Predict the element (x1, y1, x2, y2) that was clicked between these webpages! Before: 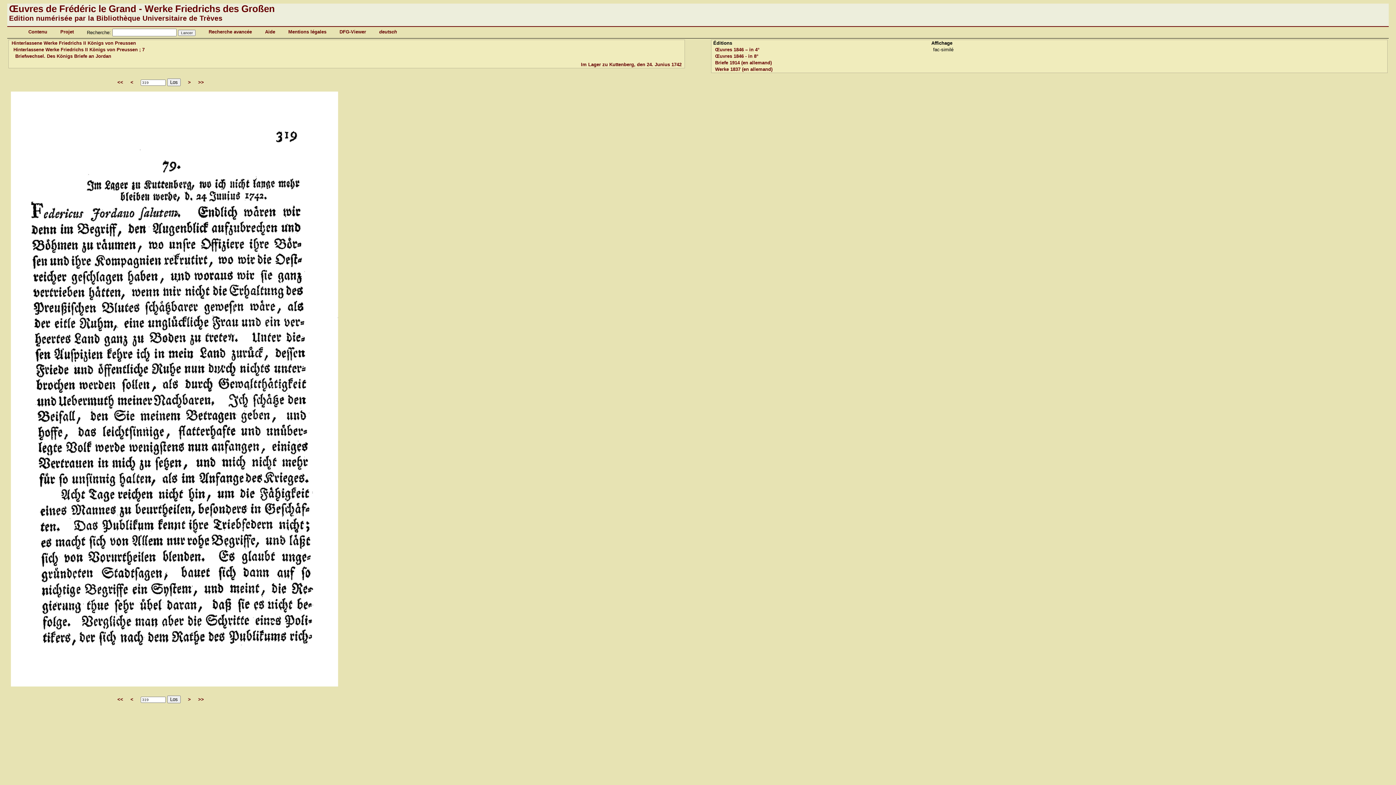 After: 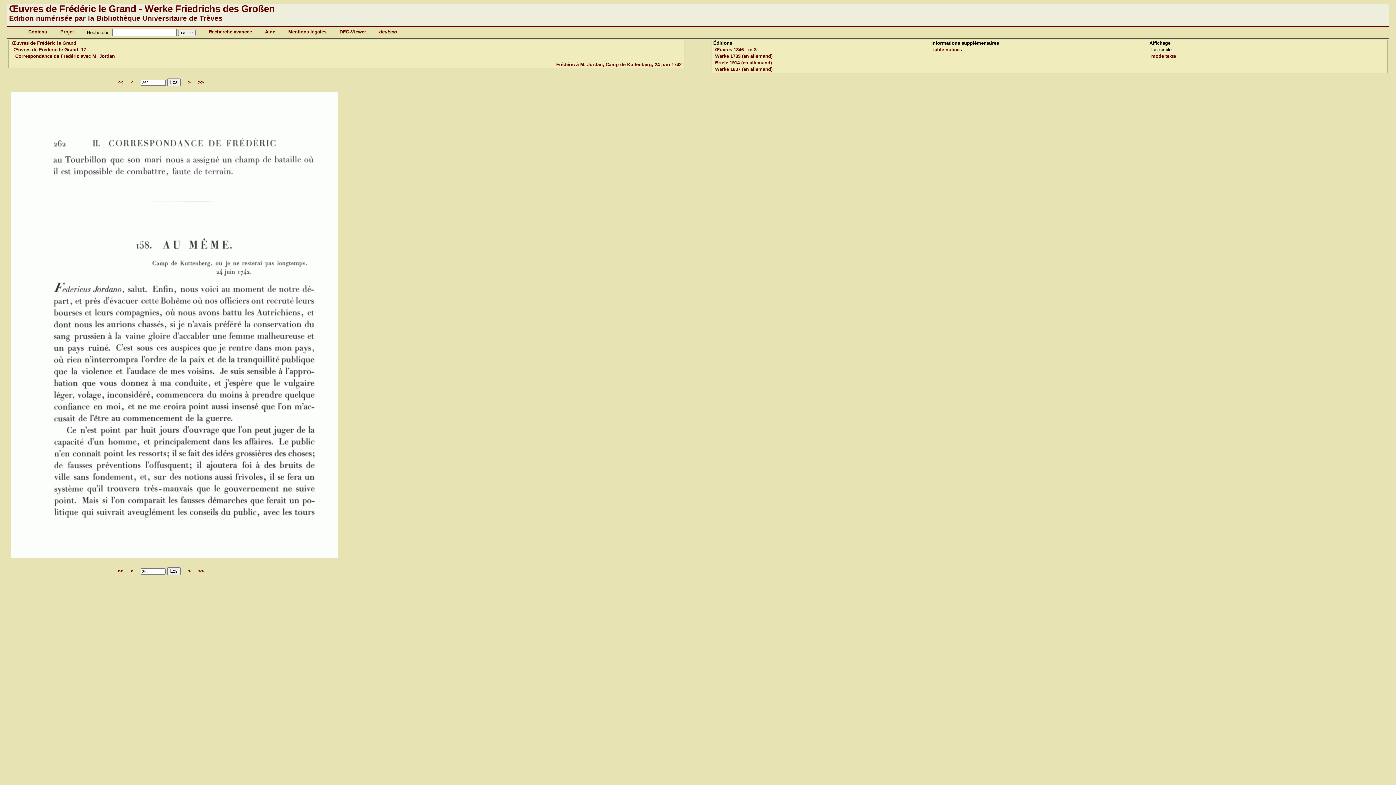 Action: label: Œuvres 1846 – in 4° bbox: (715, 46, 759, 52)